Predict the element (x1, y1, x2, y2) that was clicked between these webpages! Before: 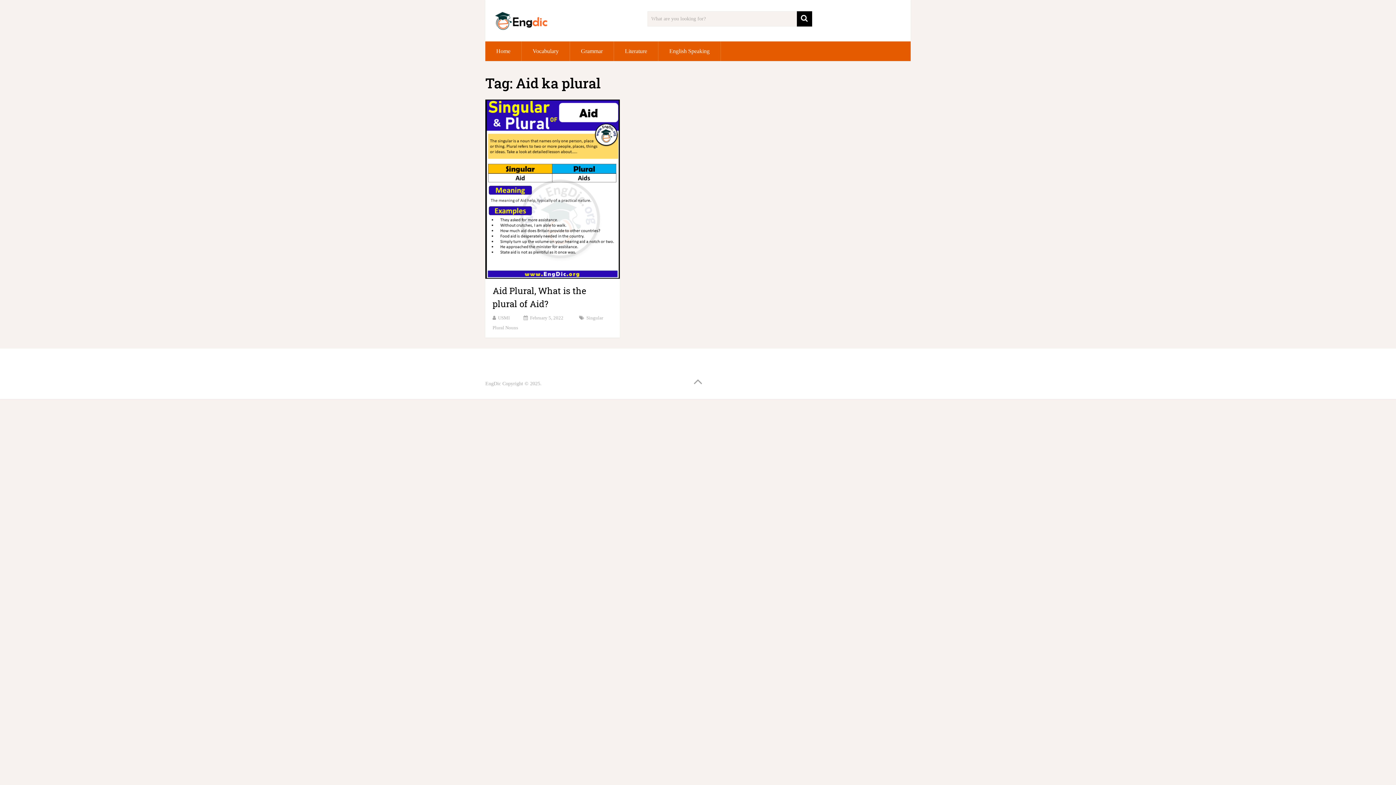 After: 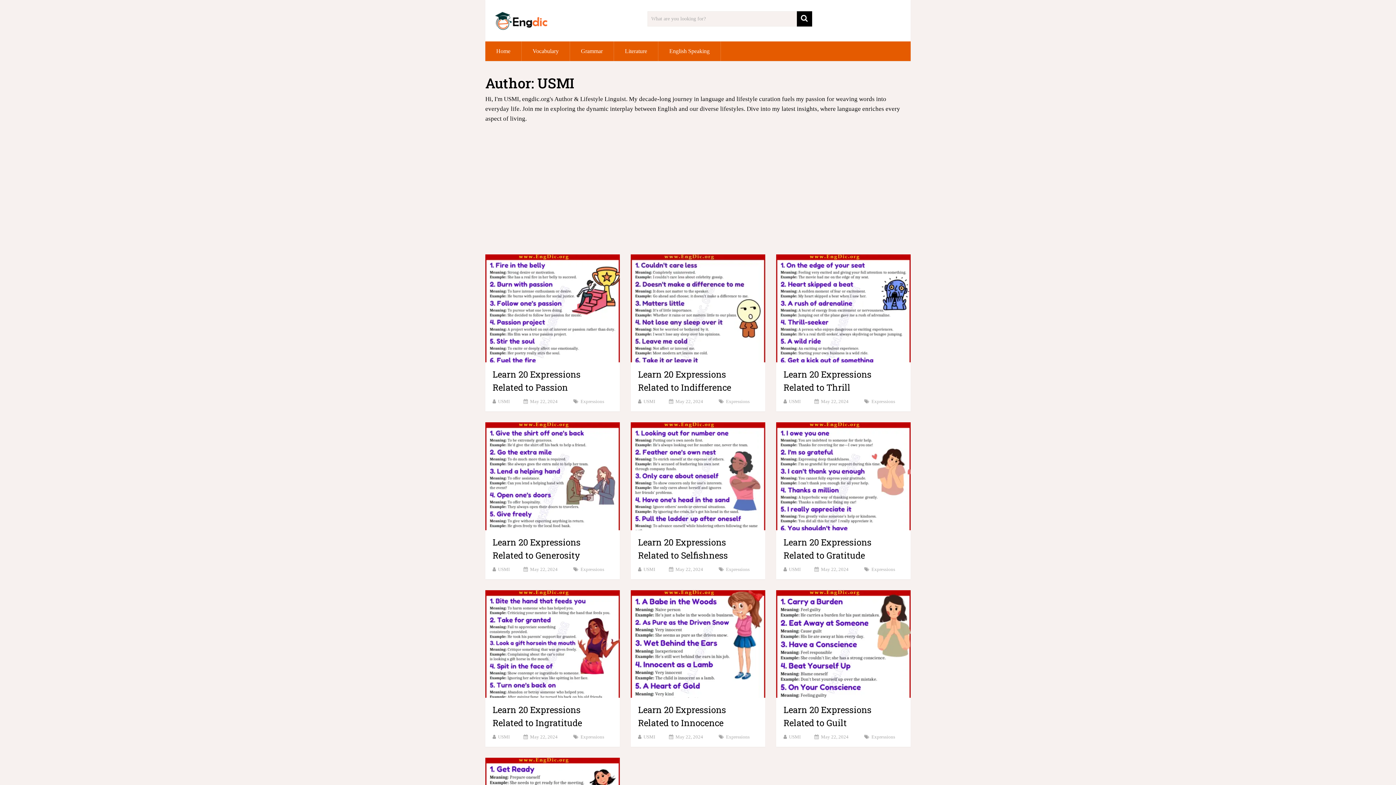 Action: label: USMI bbox: (498, 315, 509, 320)